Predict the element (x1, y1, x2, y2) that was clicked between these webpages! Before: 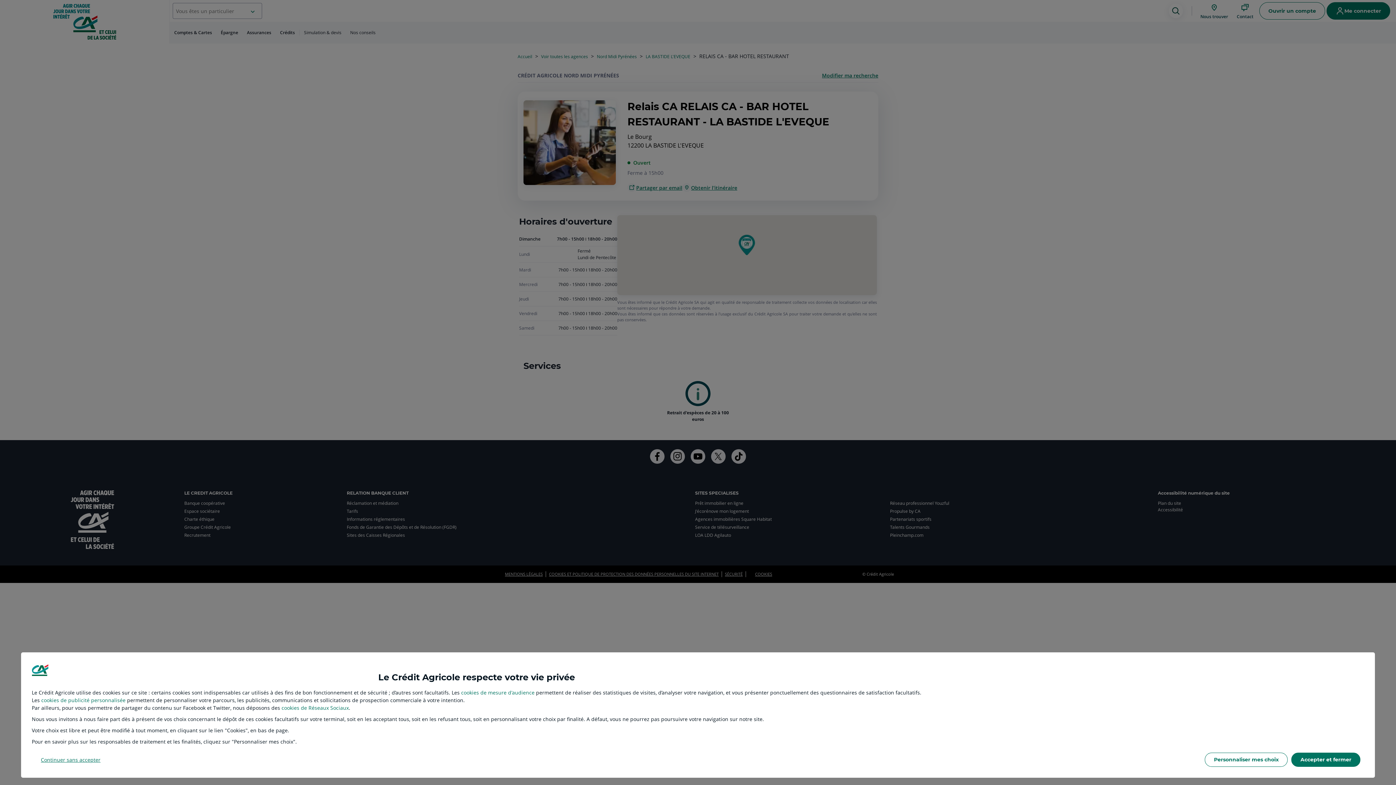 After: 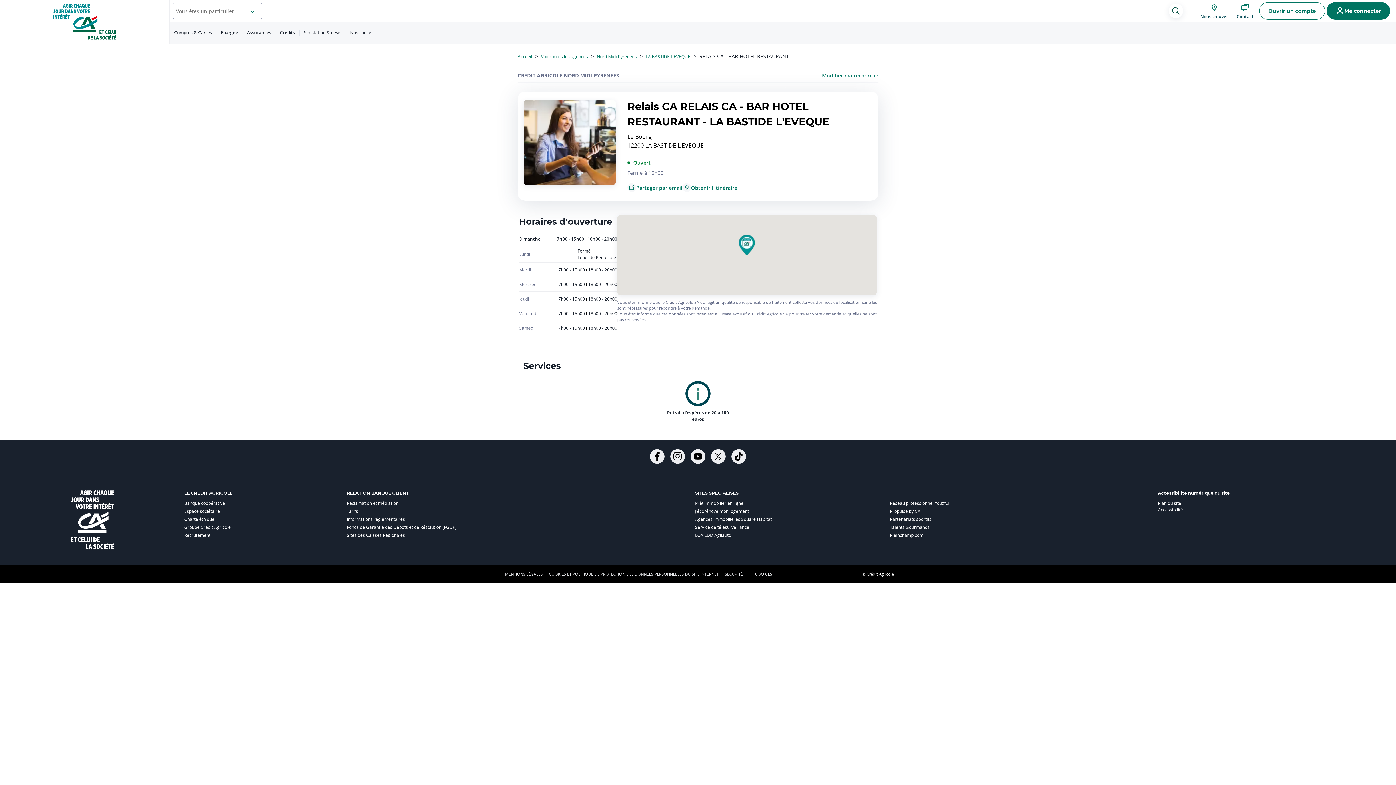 Action: label: Continuer sans accepter bbox: (31, 753, 109, 767)